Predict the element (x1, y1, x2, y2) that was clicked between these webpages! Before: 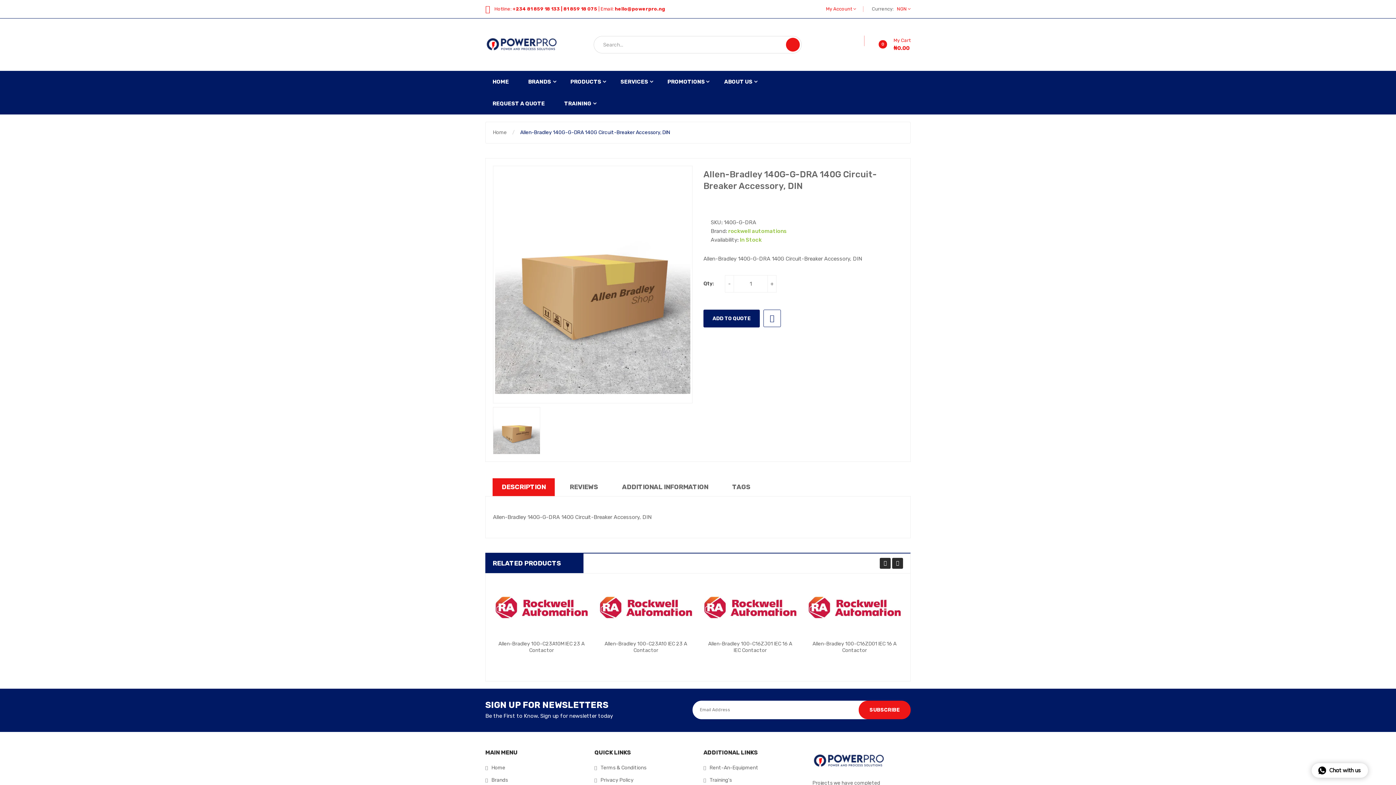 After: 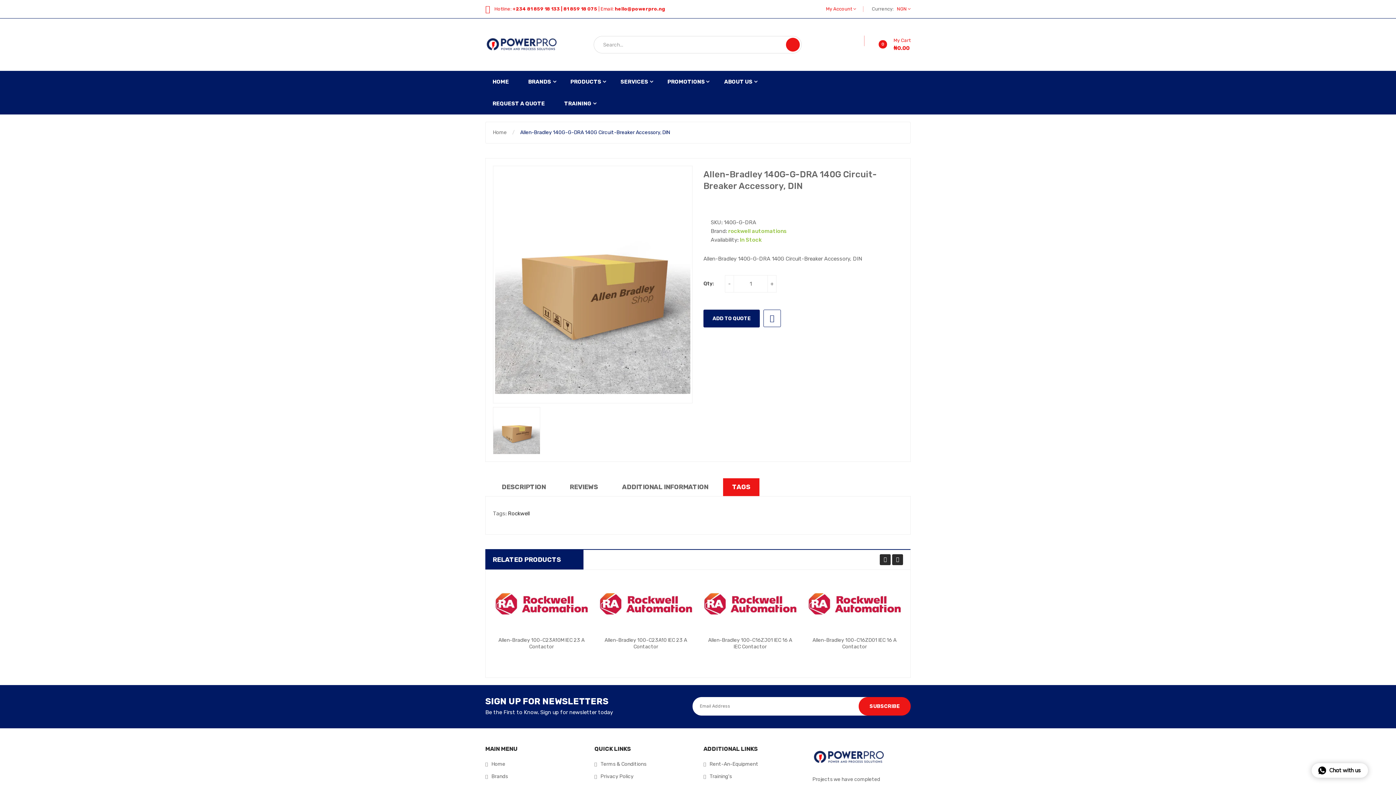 Action: label: TAGS bbox: (723, 478, 759, 496)